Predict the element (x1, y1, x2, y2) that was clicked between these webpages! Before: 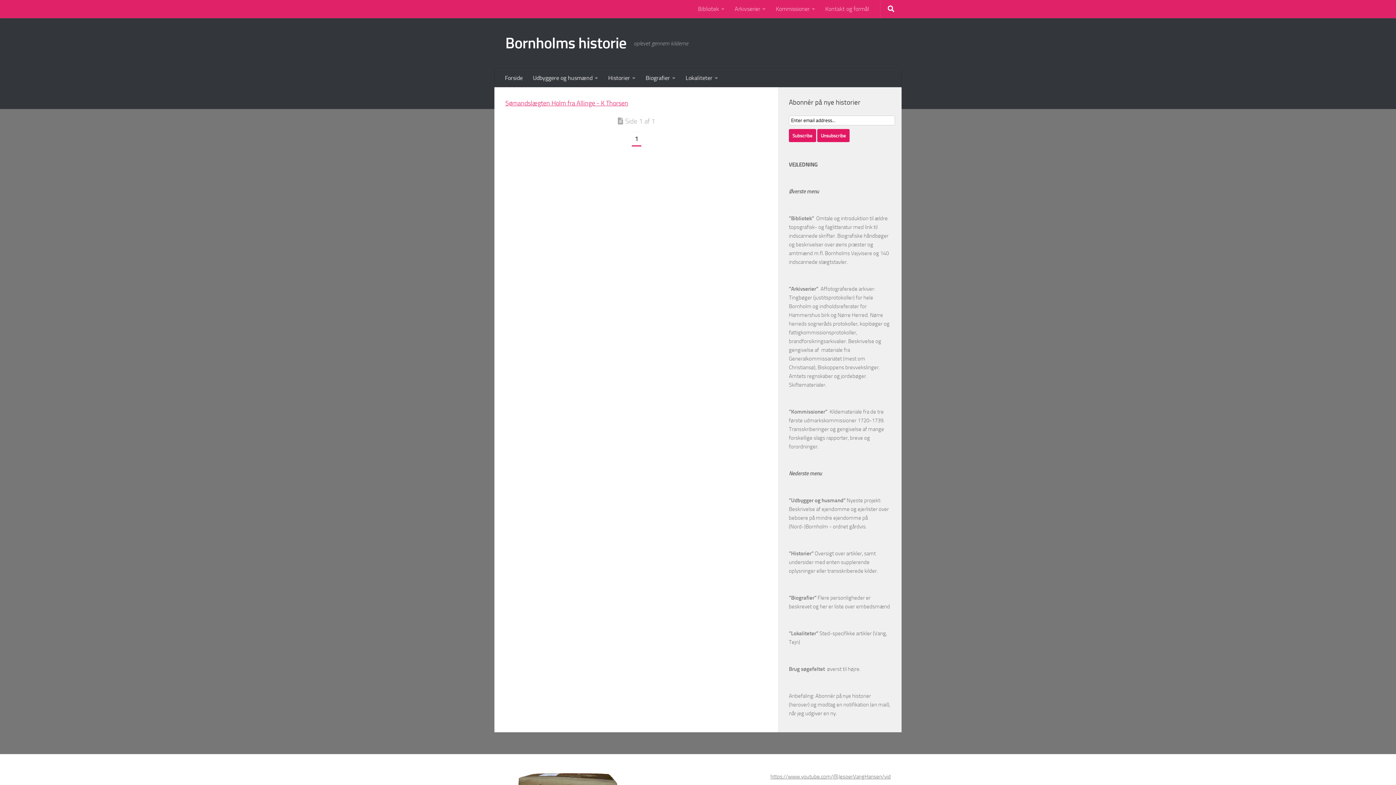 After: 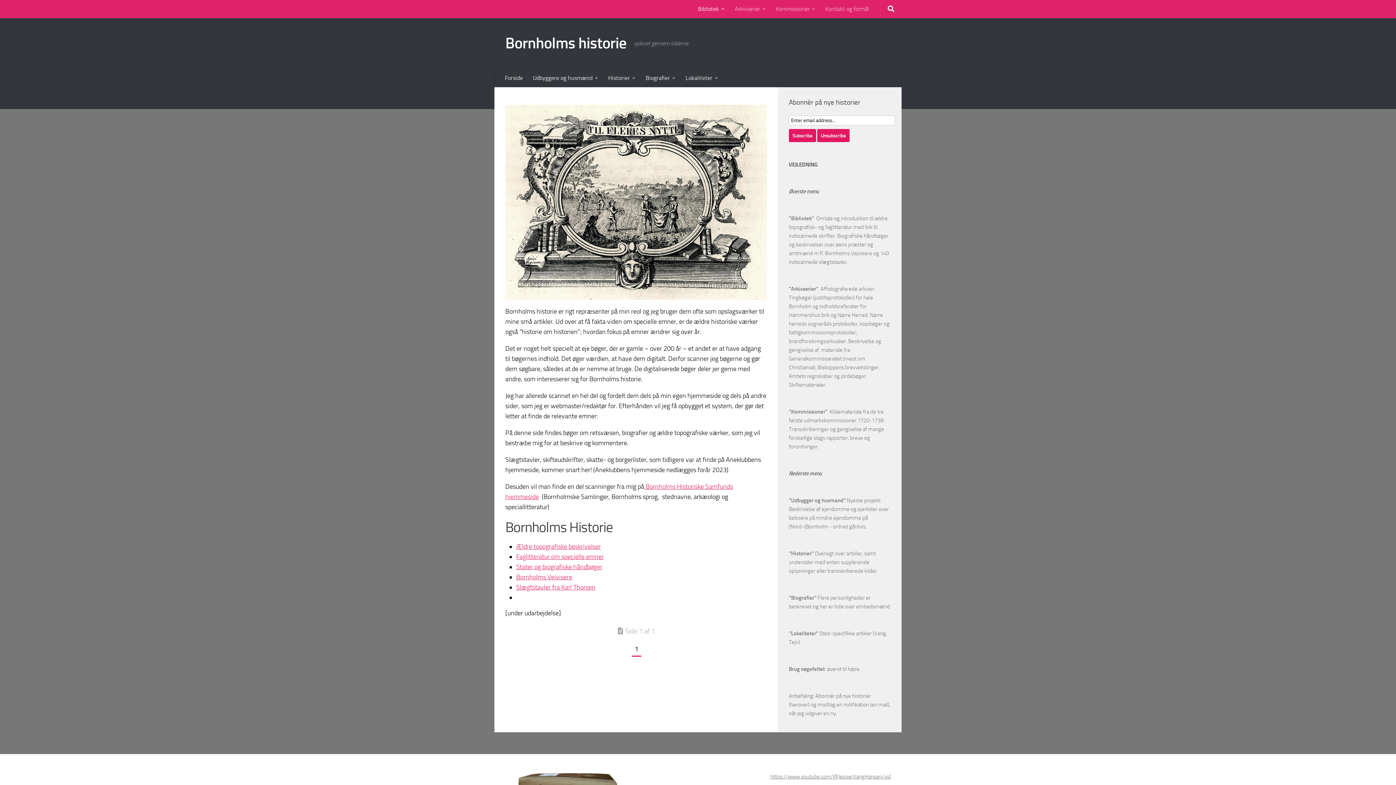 Action: bbox: (693, 0, 729, 18) label: Bibliotek